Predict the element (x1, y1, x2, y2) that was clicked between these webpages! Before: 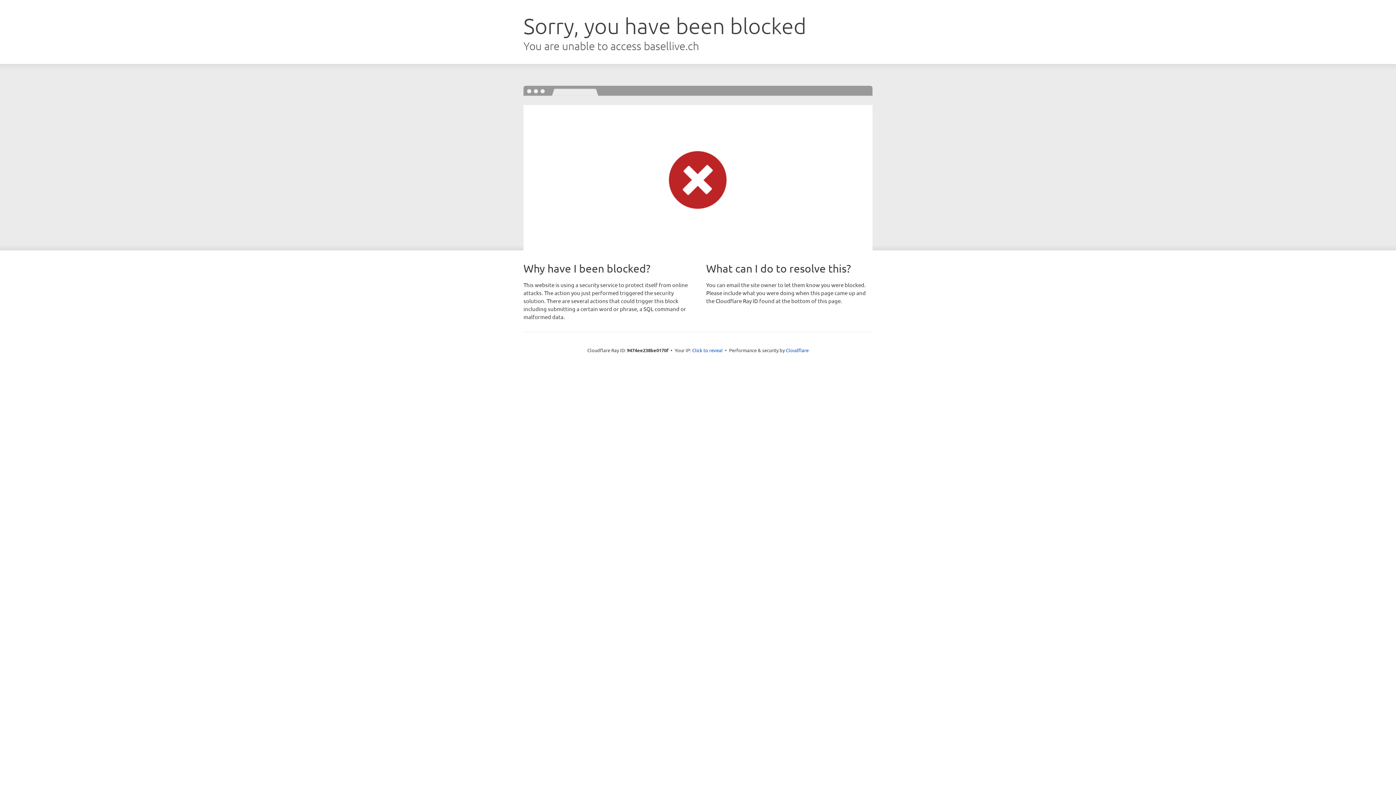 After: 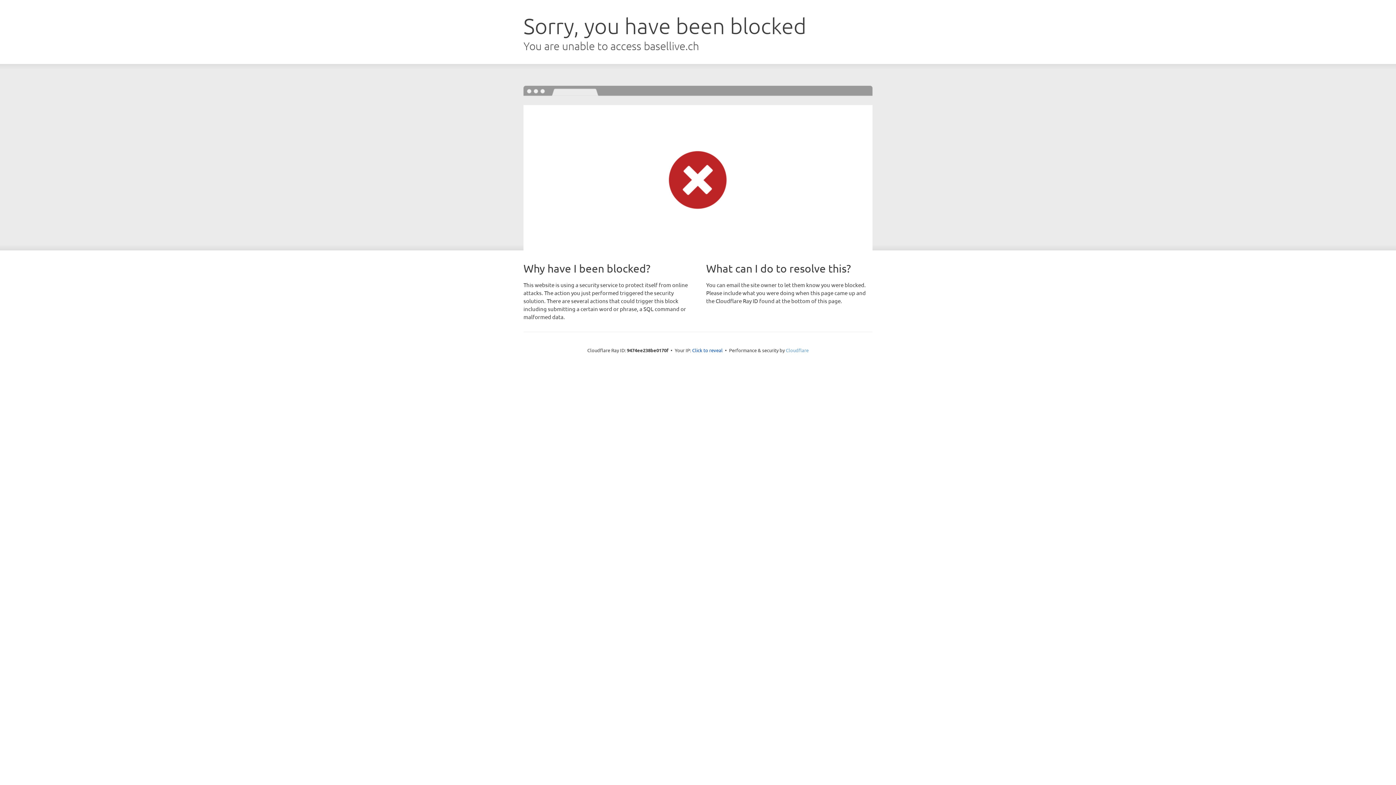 Action: bbox: (786, 347, 808, 353) label: Cloudflare